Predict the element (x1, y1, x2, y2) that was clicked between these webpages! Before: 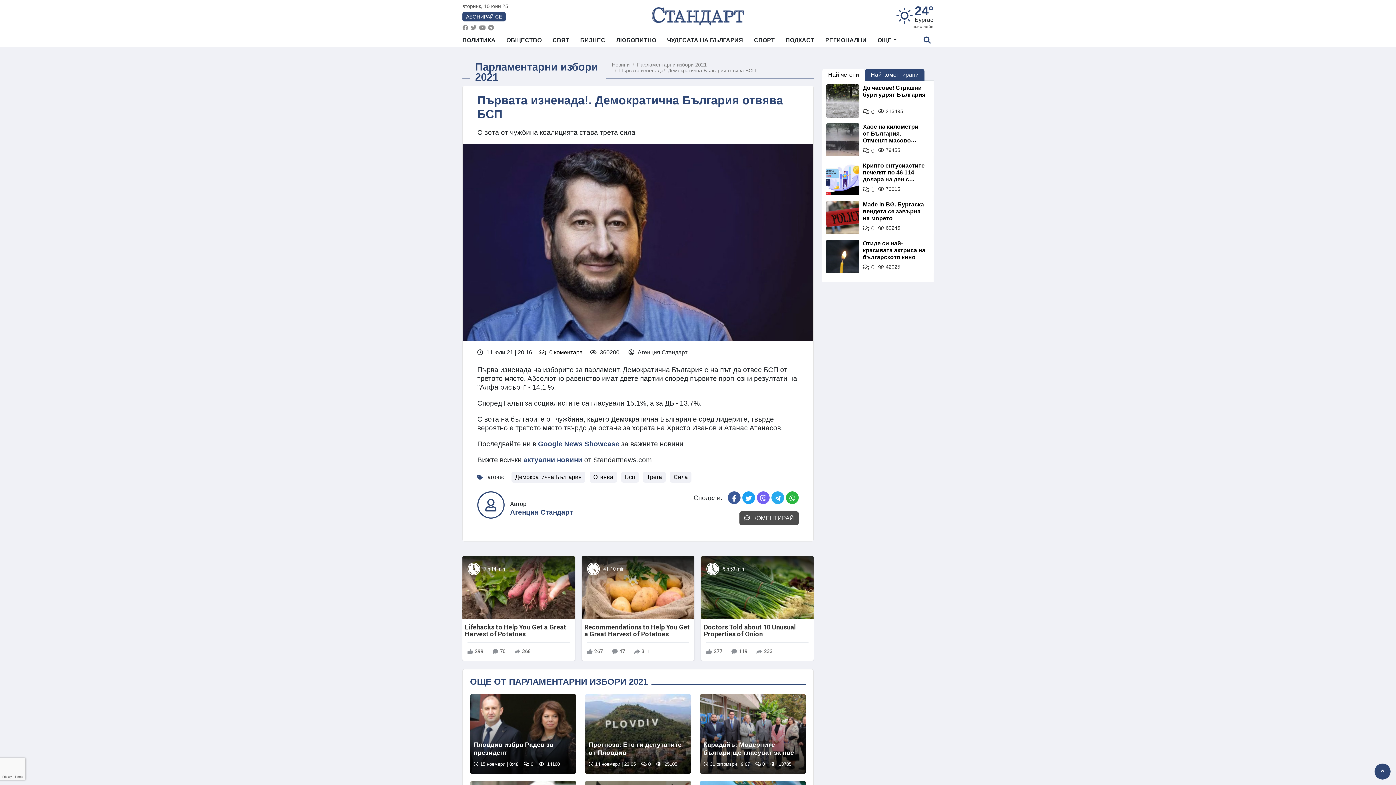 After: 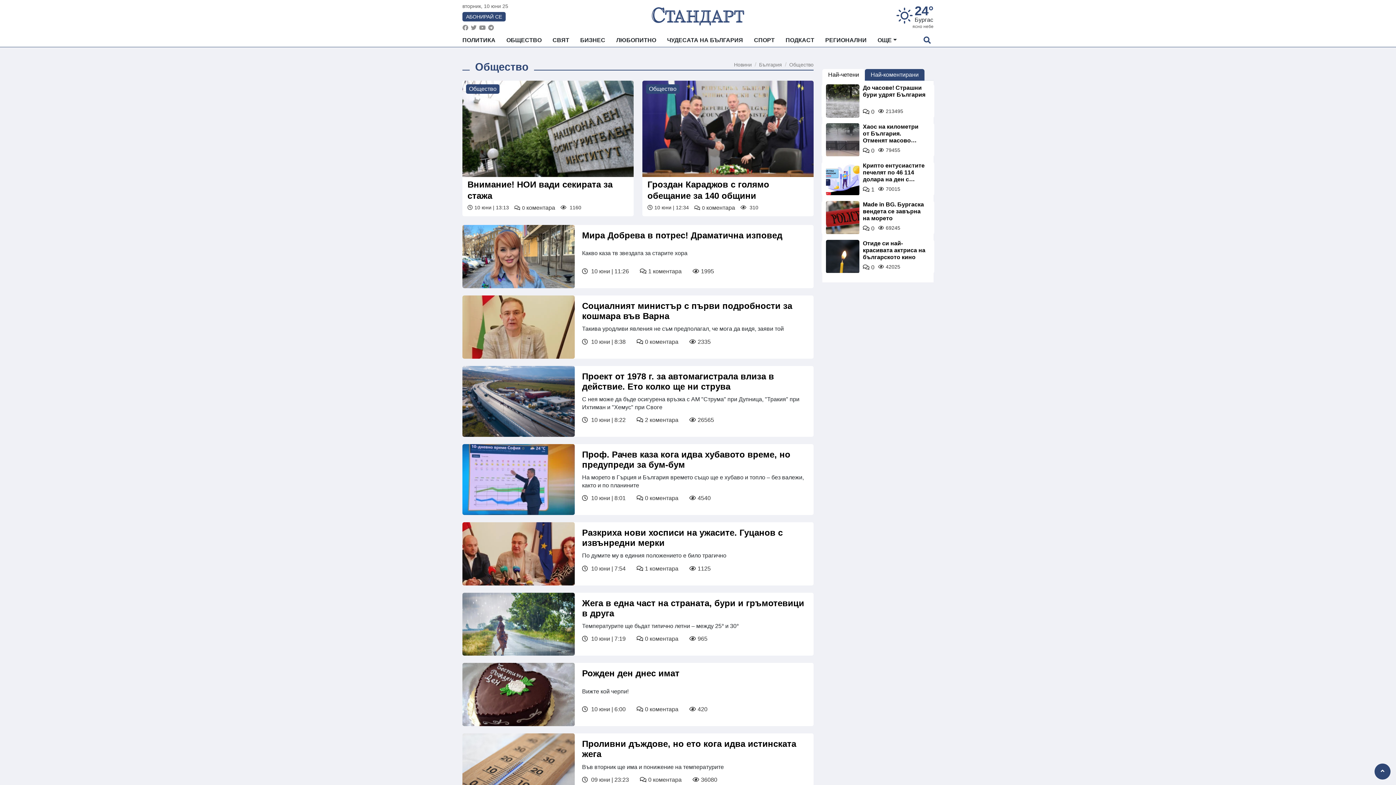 Action: label: ОБЩЕСТВО bbox: (501, 33, 547, 46)